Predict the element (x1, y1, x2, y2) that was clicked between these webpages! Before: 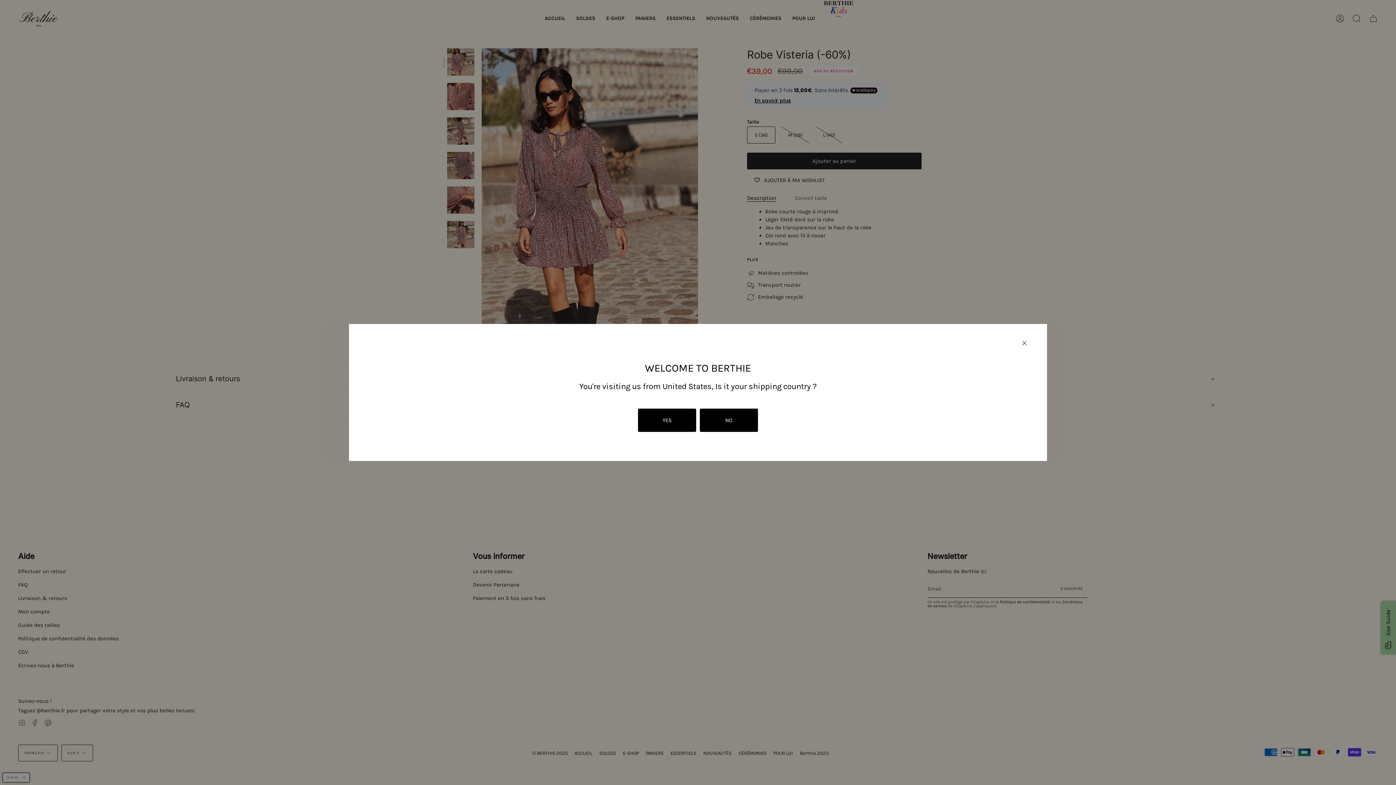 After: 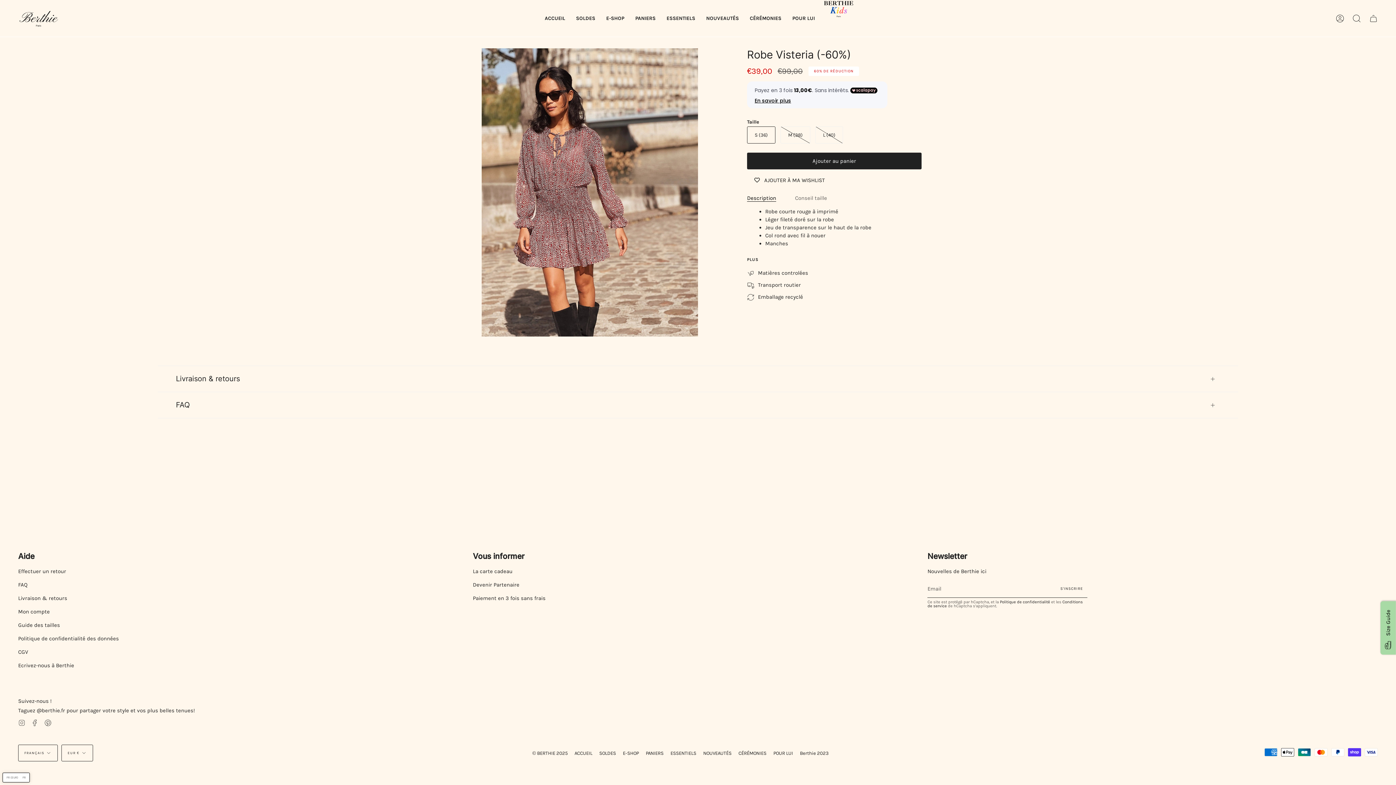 Action: bbox: (700, 408, 758, 432) label: NO